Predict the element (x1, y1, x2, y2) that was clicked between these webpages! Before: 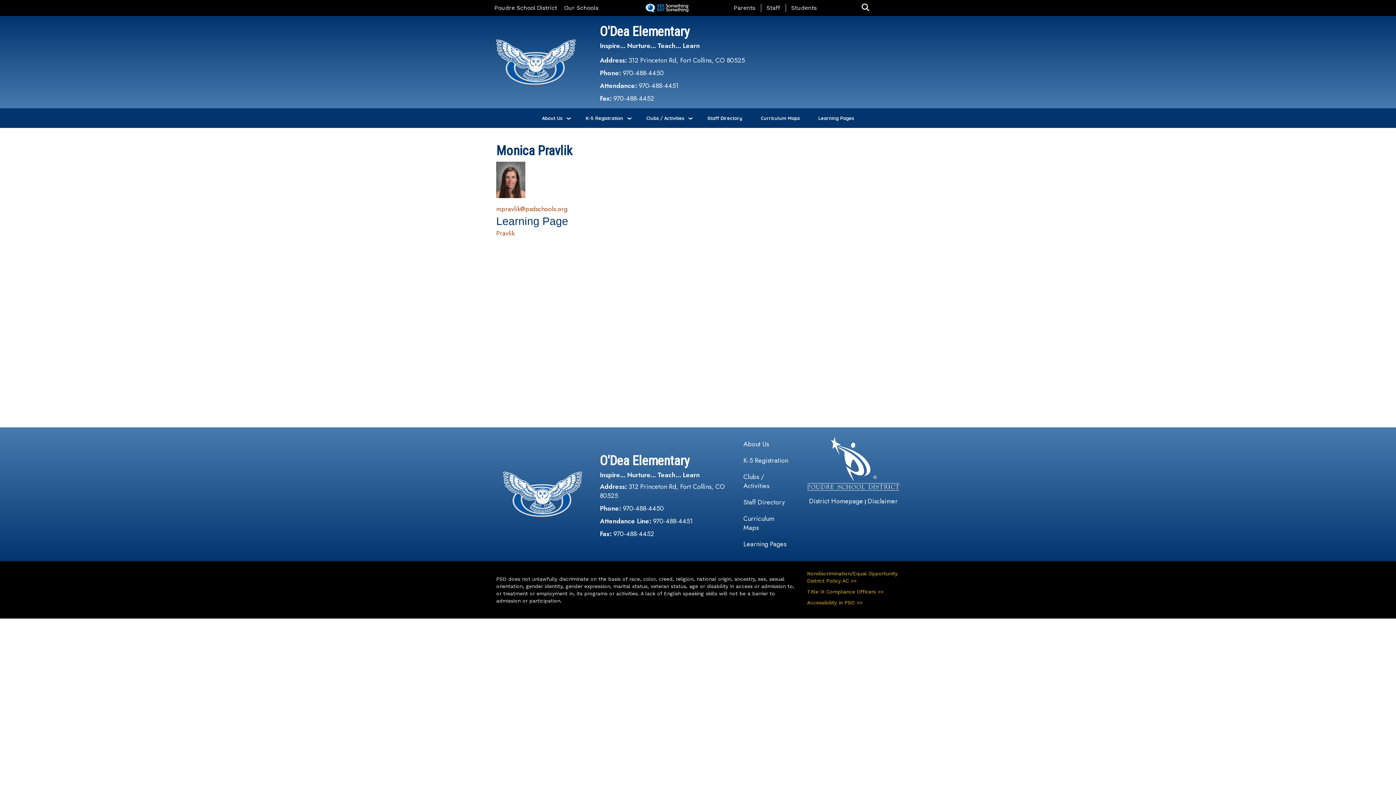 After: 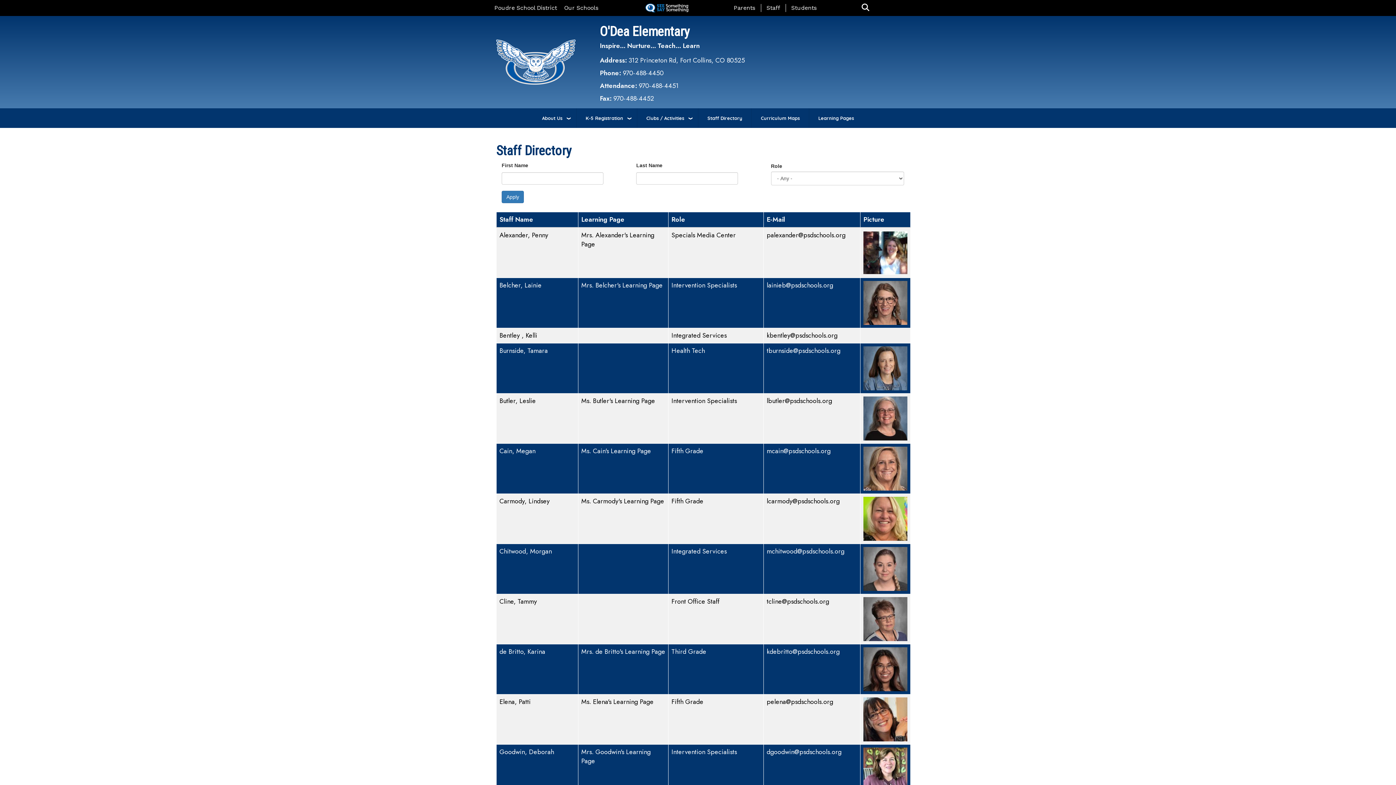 Action: label: Staff Directory bbox: (698, 108, 751, 128)